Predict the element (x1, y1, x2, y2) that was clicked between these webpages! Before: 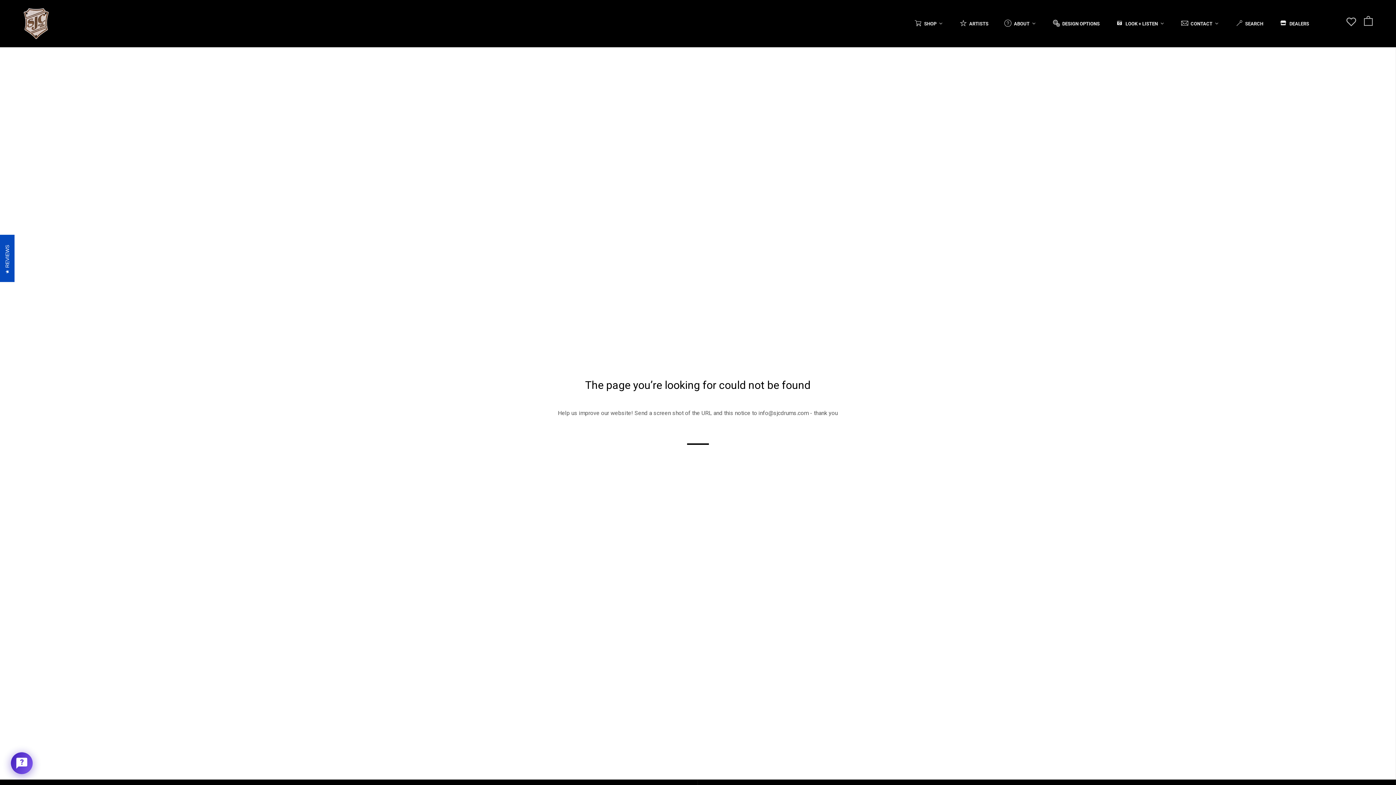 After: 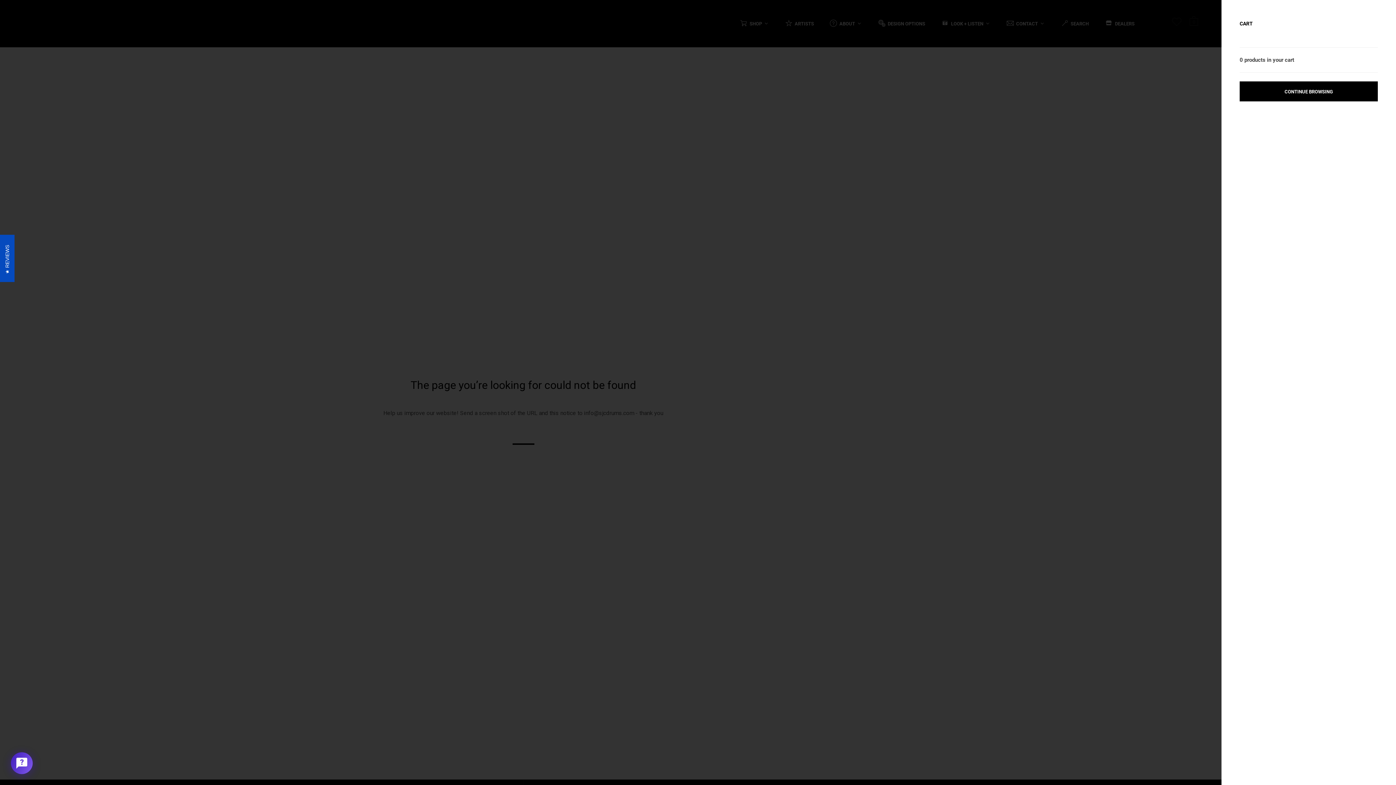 Action: bbox: (1364, 16, 1373, 28) label: 0